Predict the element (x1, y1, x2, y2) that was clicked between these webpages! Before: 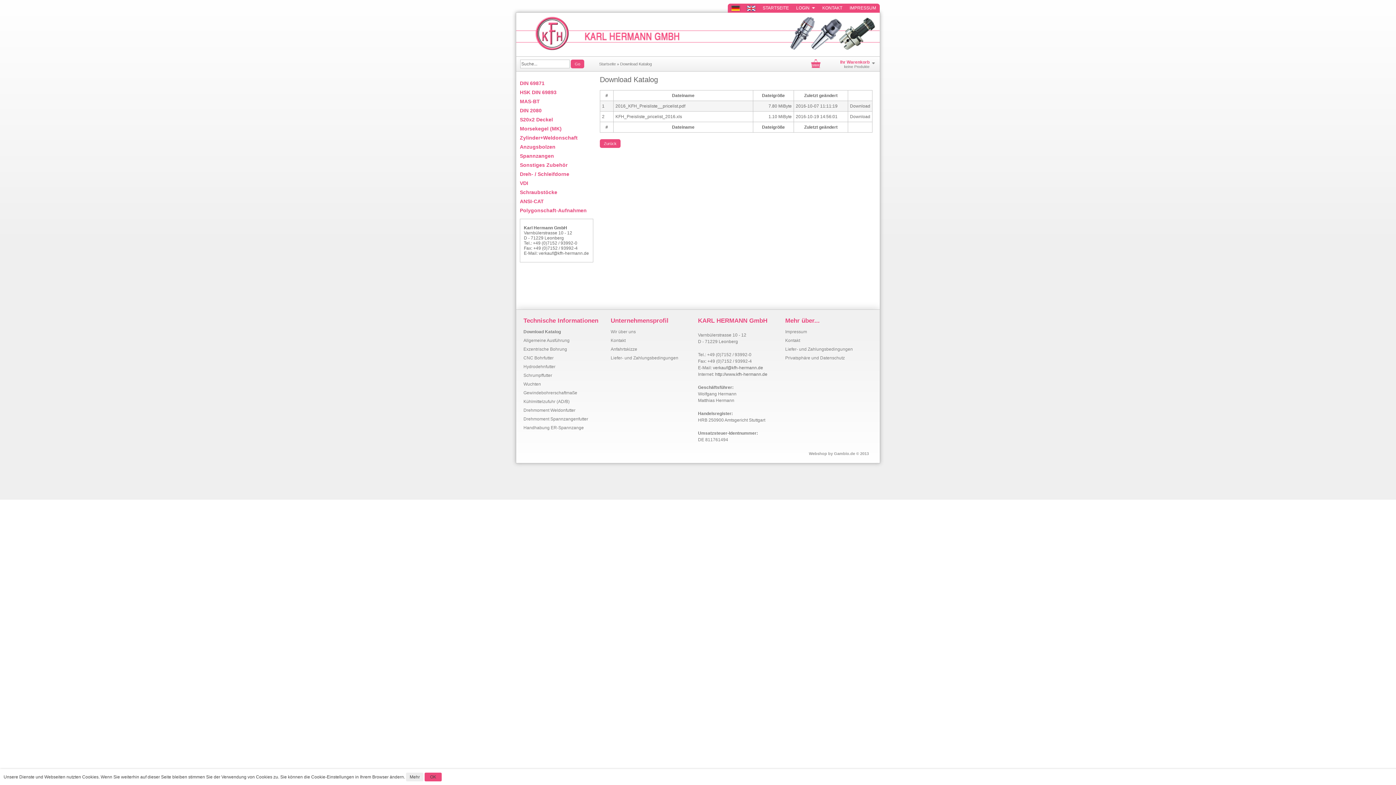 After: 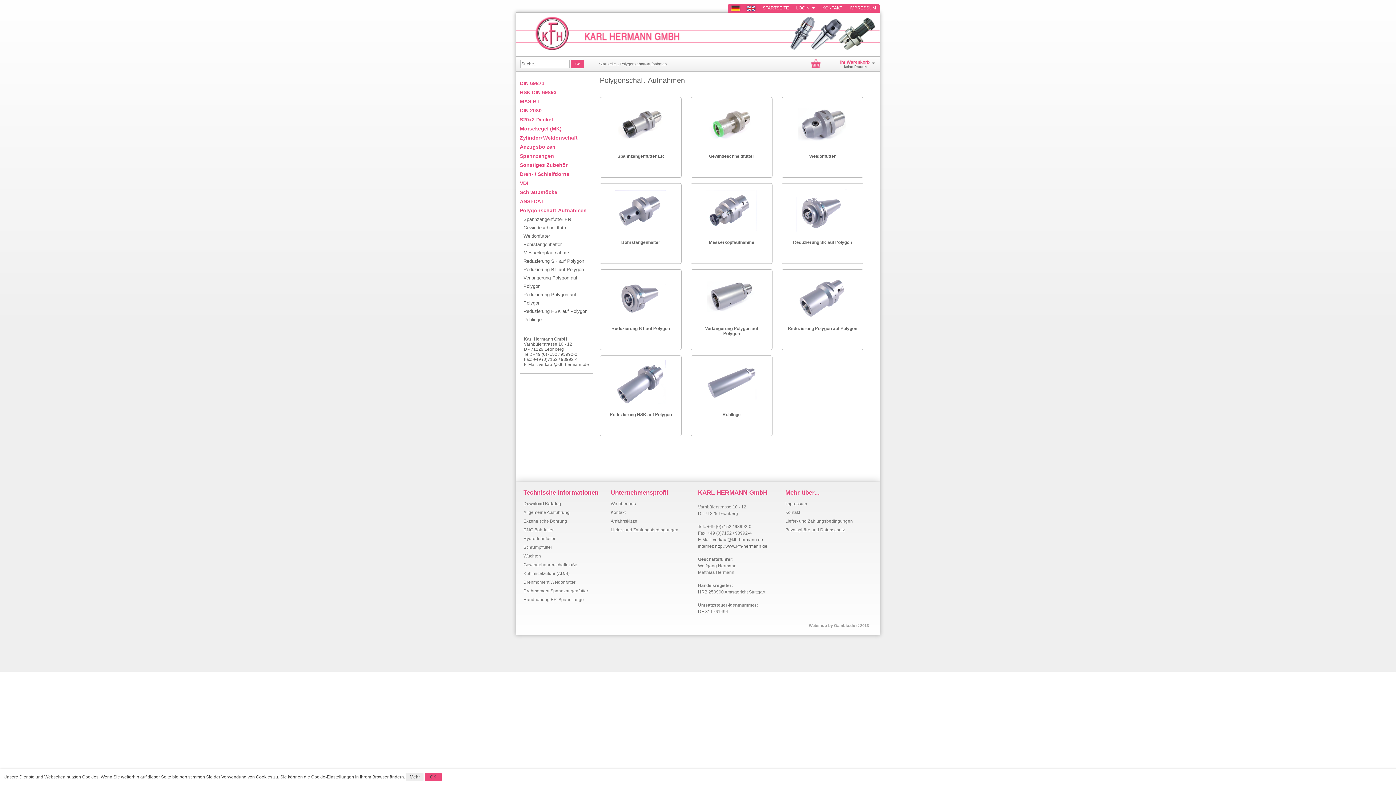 Action: label: Polygonschaft-Aufnahmen bbox: (520, 206, 592, 215)